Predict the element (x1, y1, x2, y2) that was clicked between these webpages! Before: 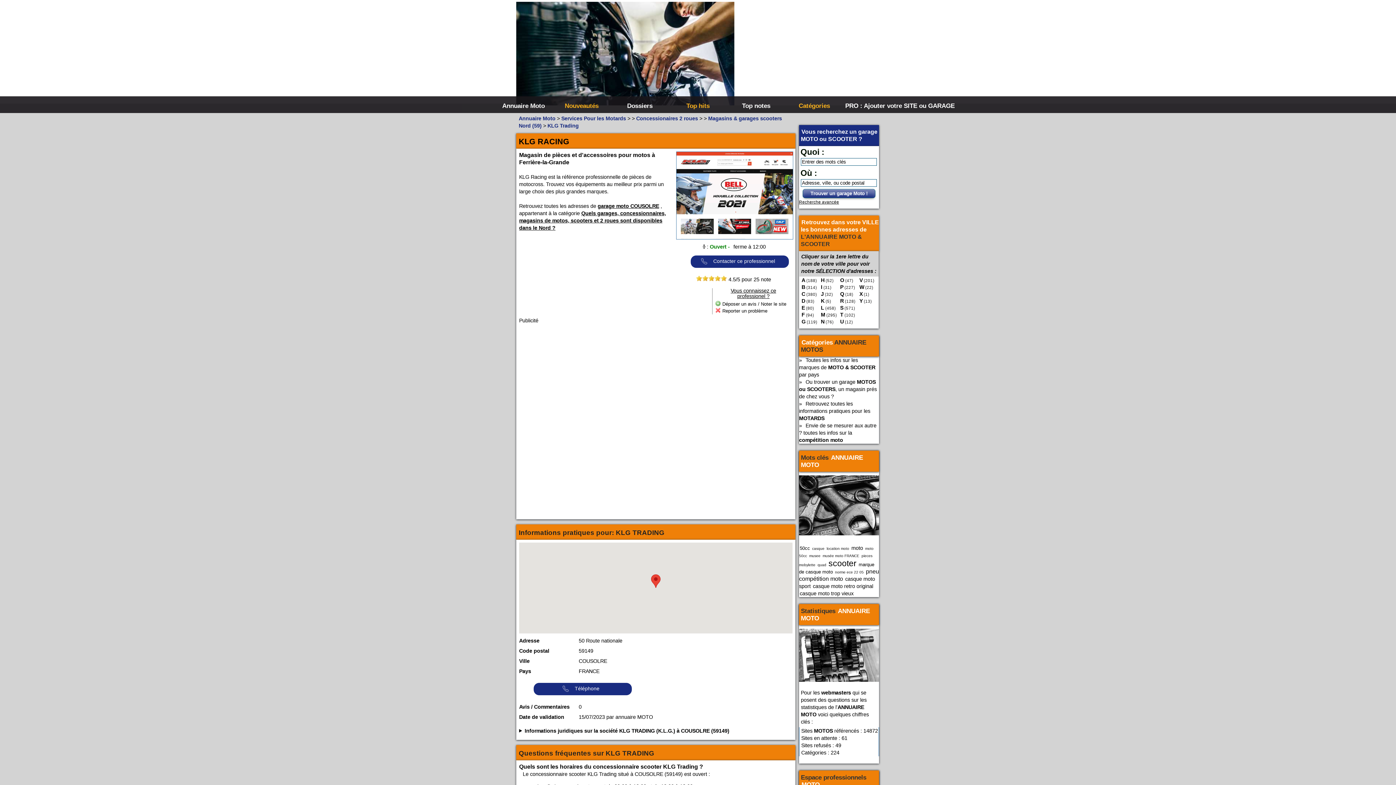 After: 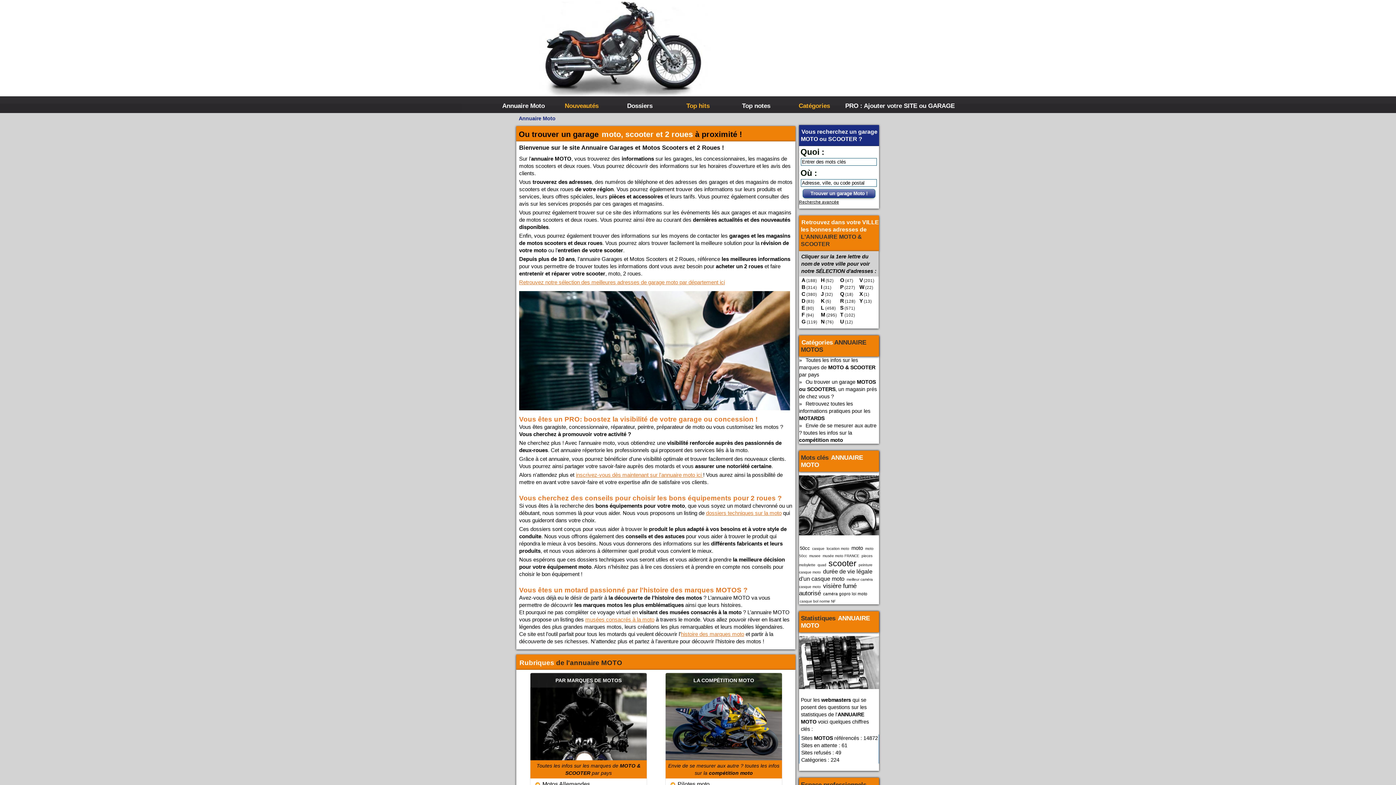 Action: label: Annuaire Moto bbox: (494, 96, 552, 115)